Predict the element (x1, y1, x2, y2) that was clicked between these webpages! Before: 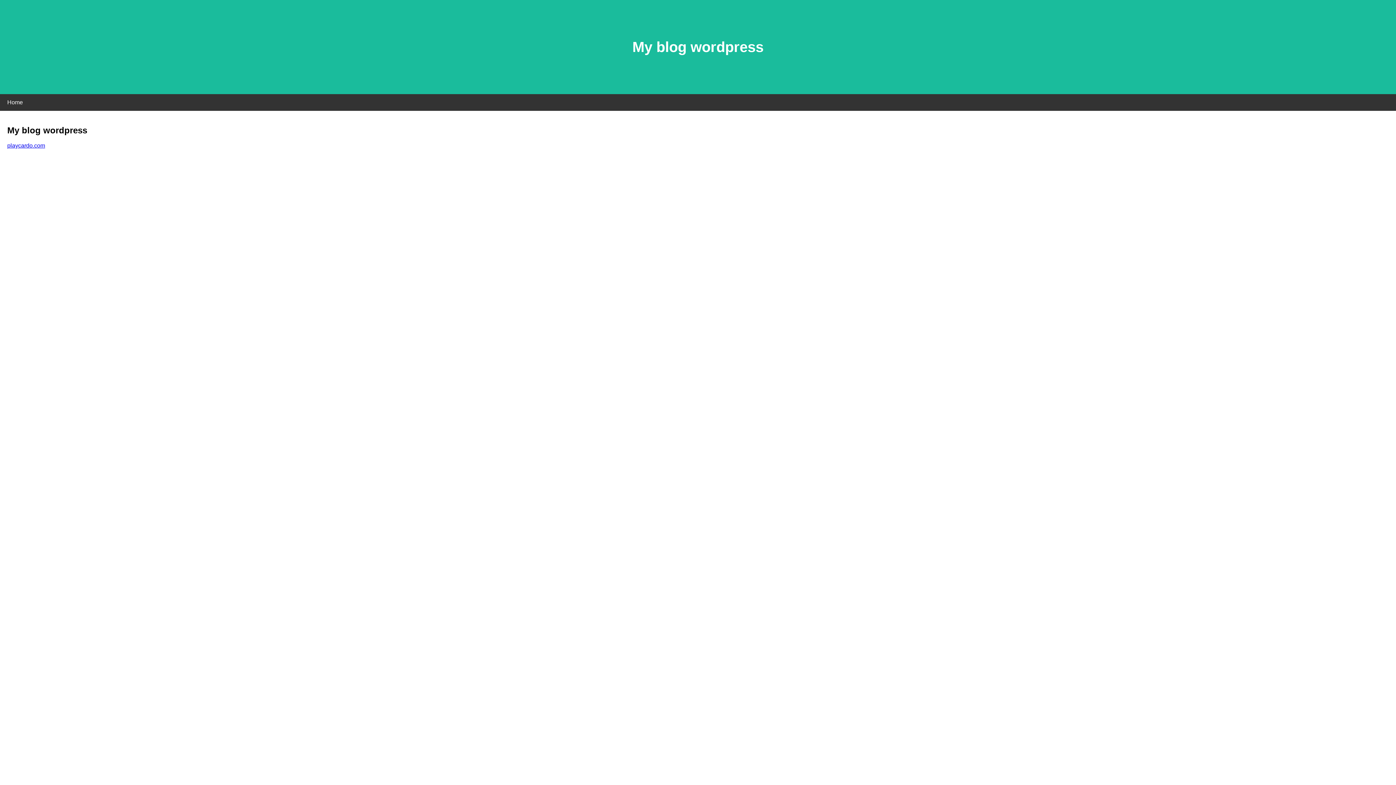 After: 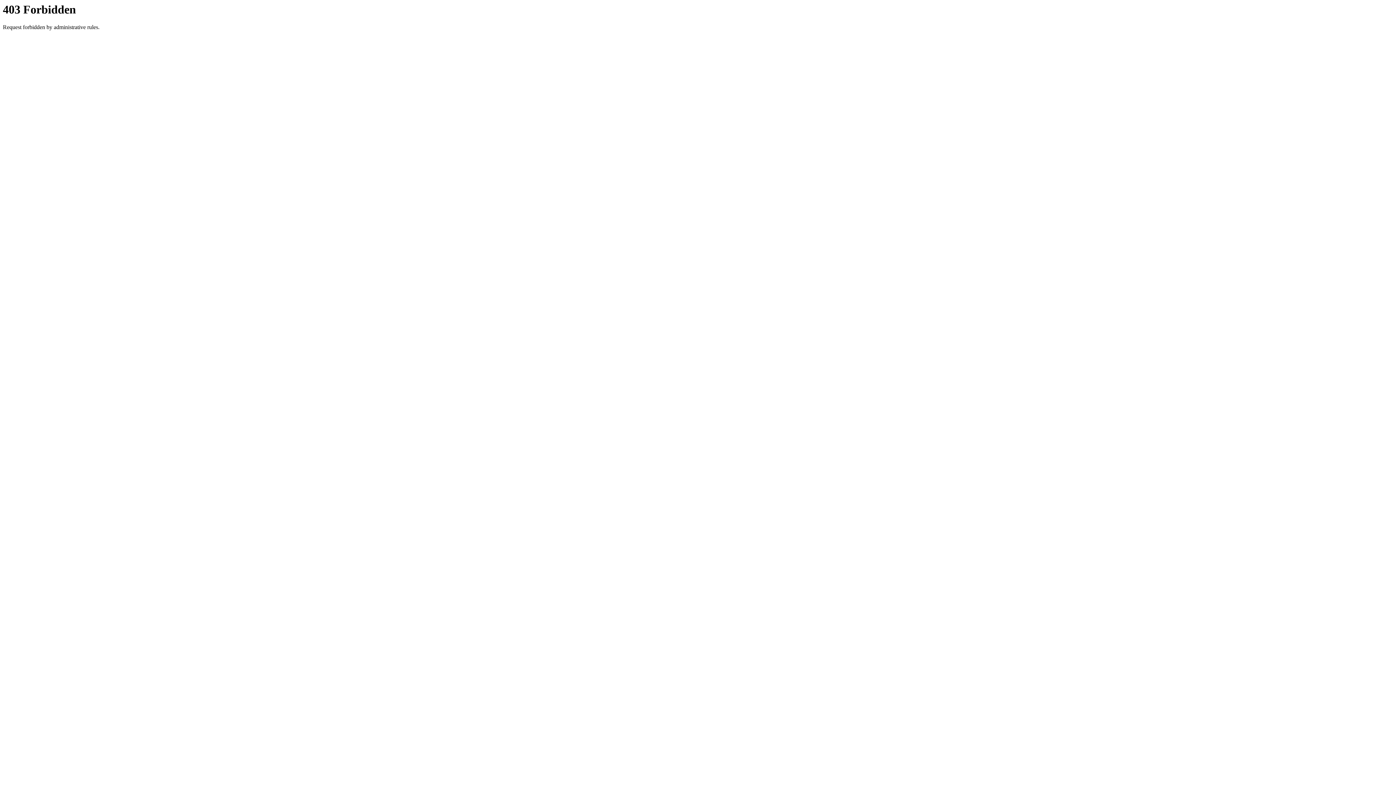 Action: bbox: (7, 142, 45, 148) label: playcardo.com